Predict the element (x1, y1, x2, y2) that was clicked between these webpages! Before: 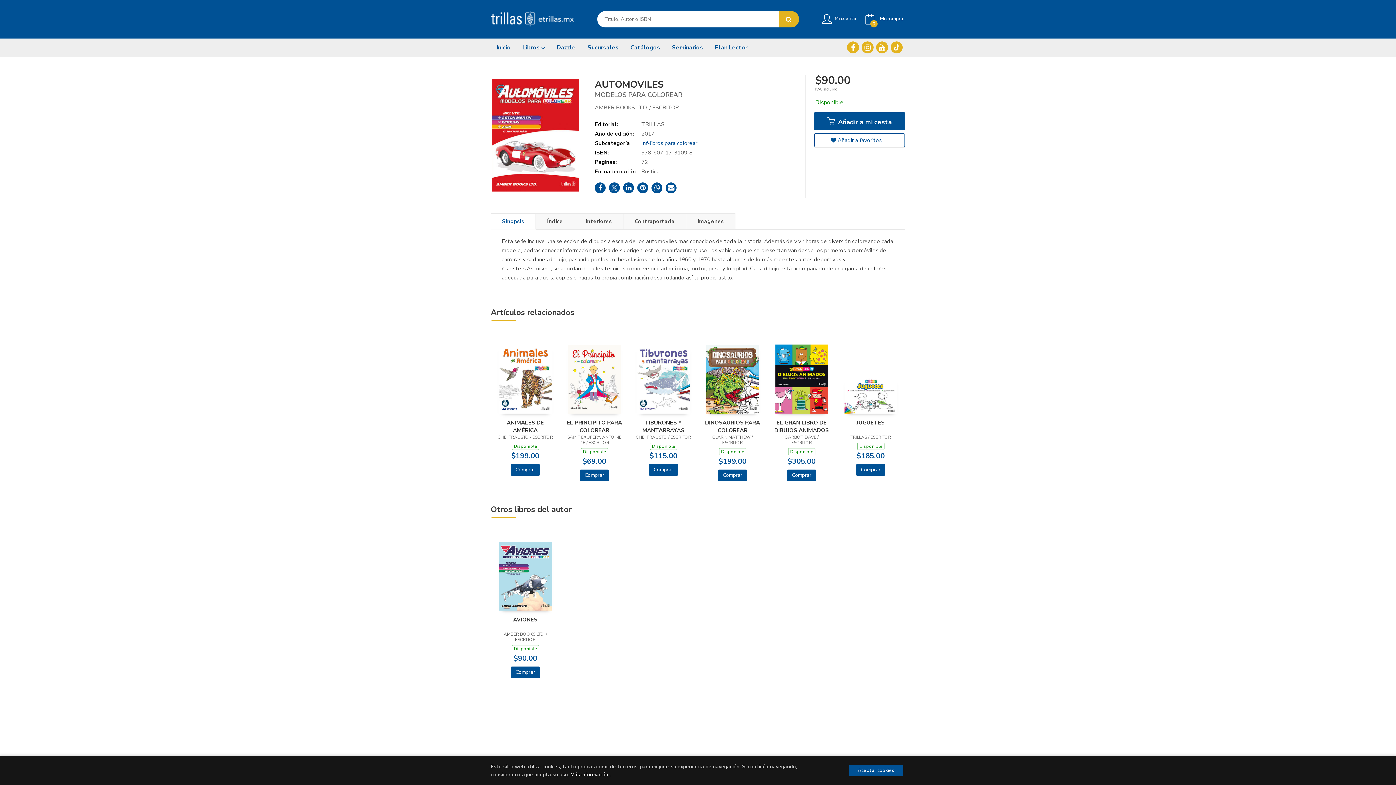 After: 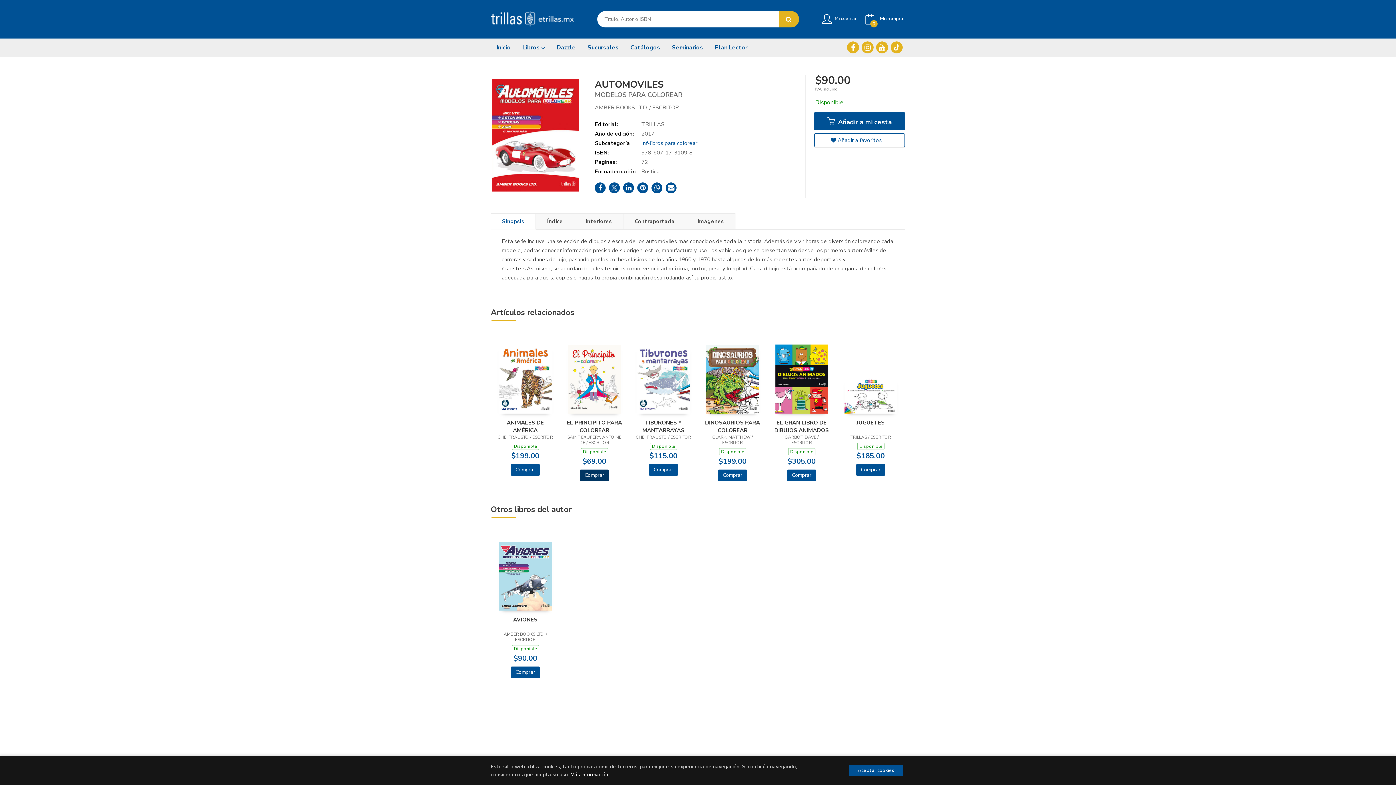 Action: label: Comprar bbox: (580, 469, 609, 481)